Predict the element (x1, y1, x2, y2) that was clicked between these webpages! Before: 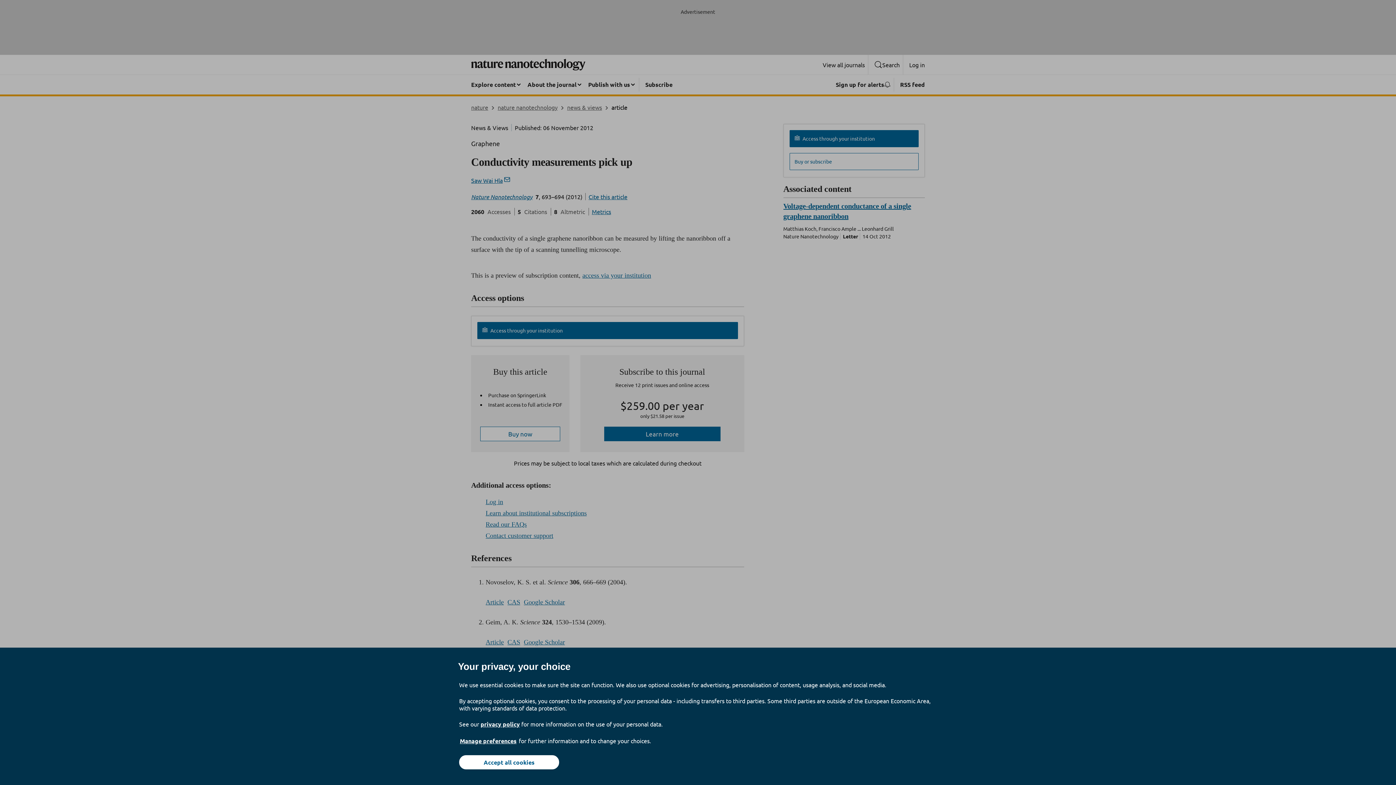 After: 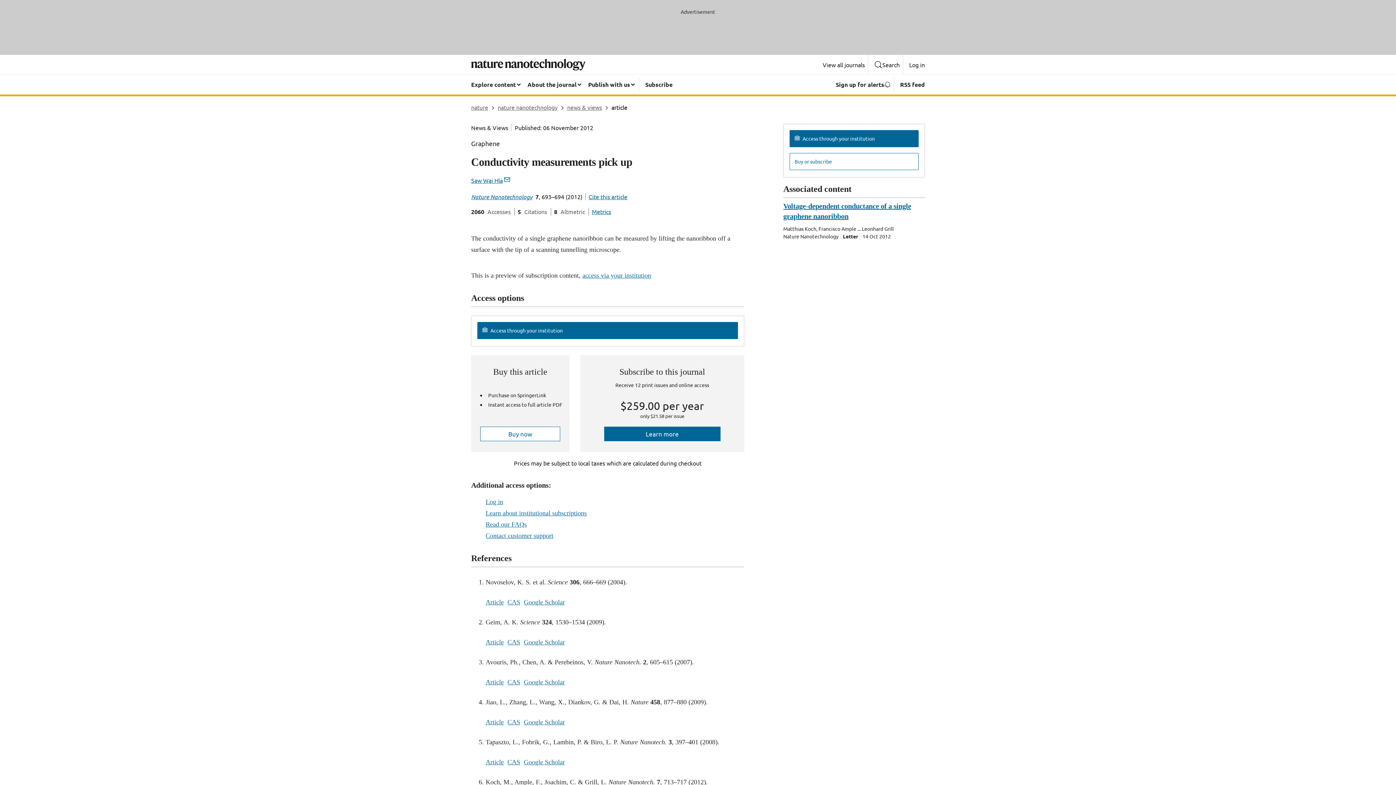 Action: label: Accept all cookies bbox: (459, 755, 559, 769)